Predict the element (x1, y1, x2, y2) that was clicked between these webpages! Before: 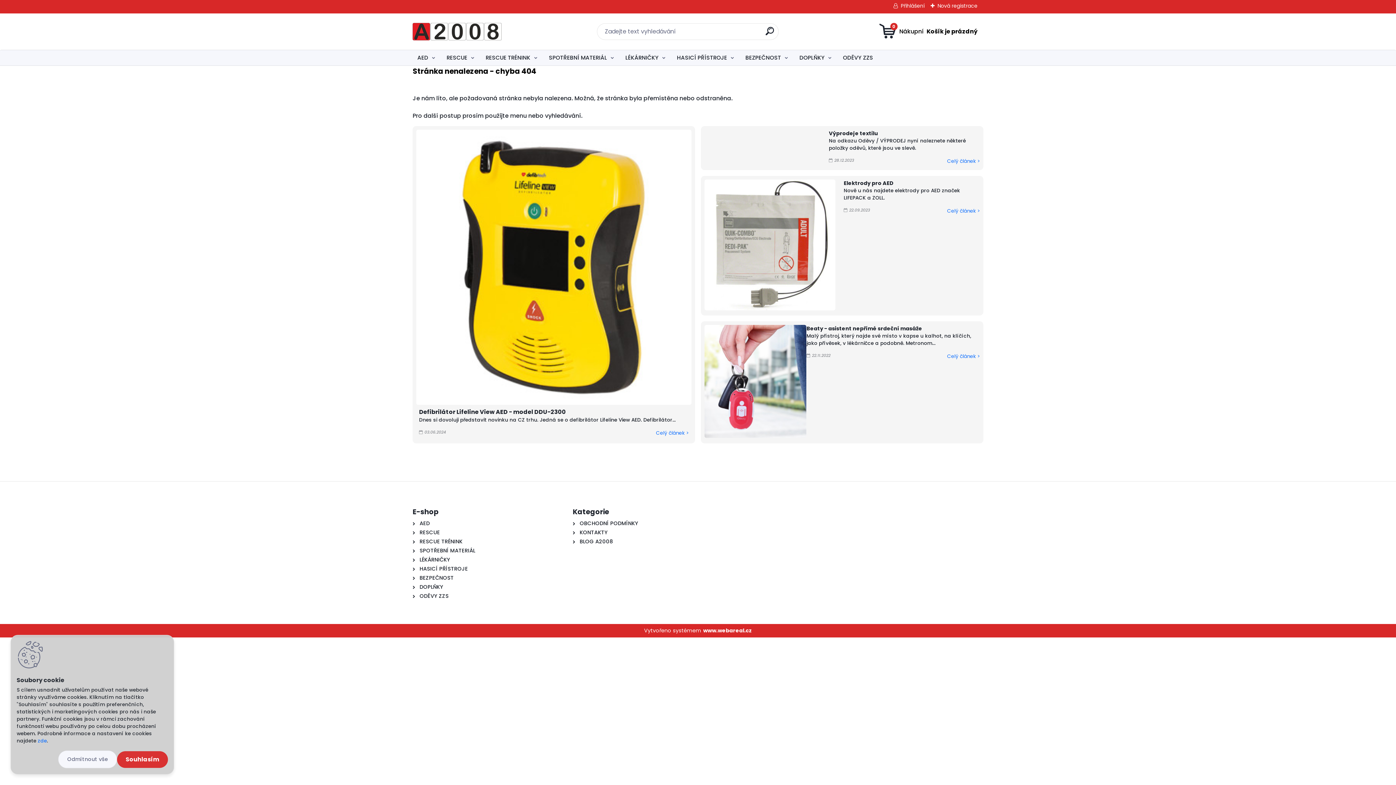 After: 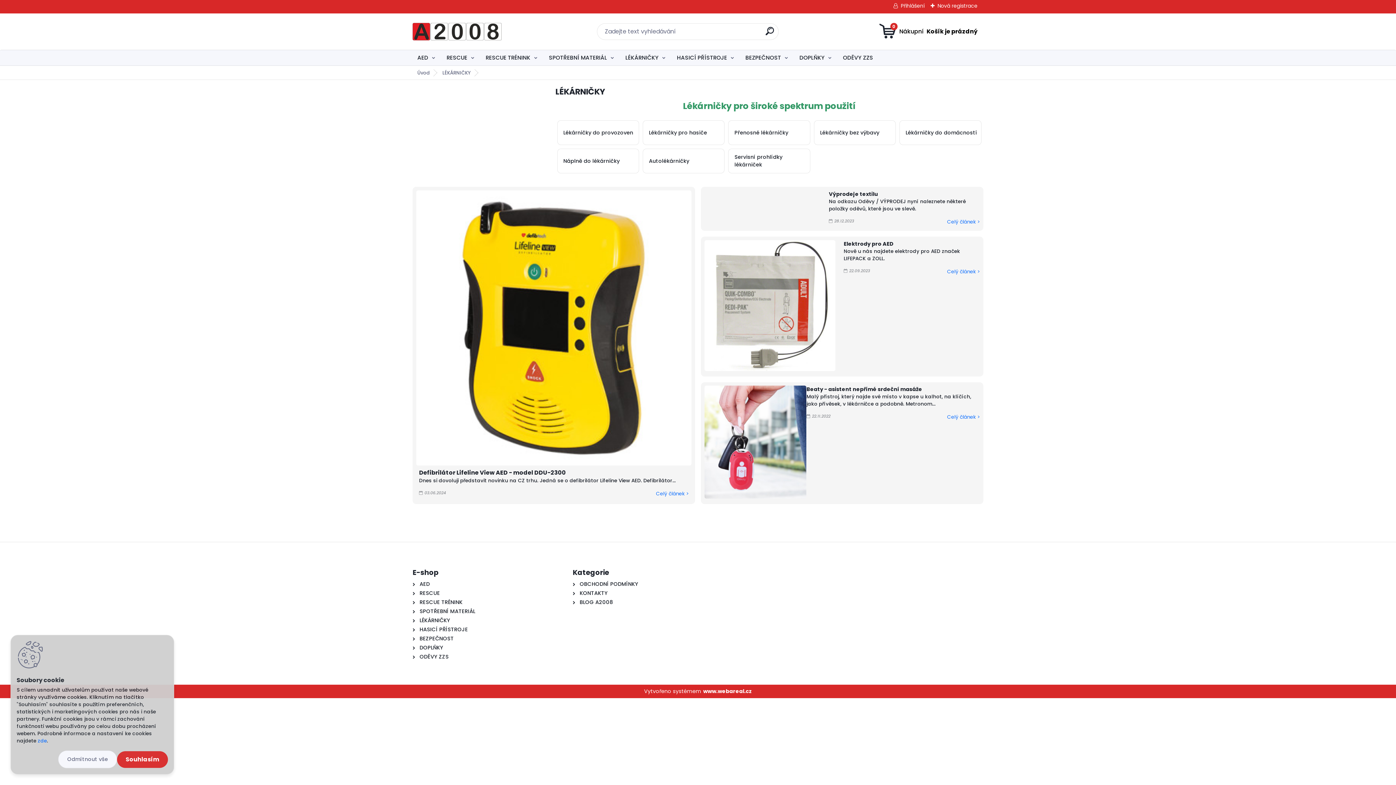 Action: bbox: (620, 50, 670, 65) label: LÉKÁRNIČKY